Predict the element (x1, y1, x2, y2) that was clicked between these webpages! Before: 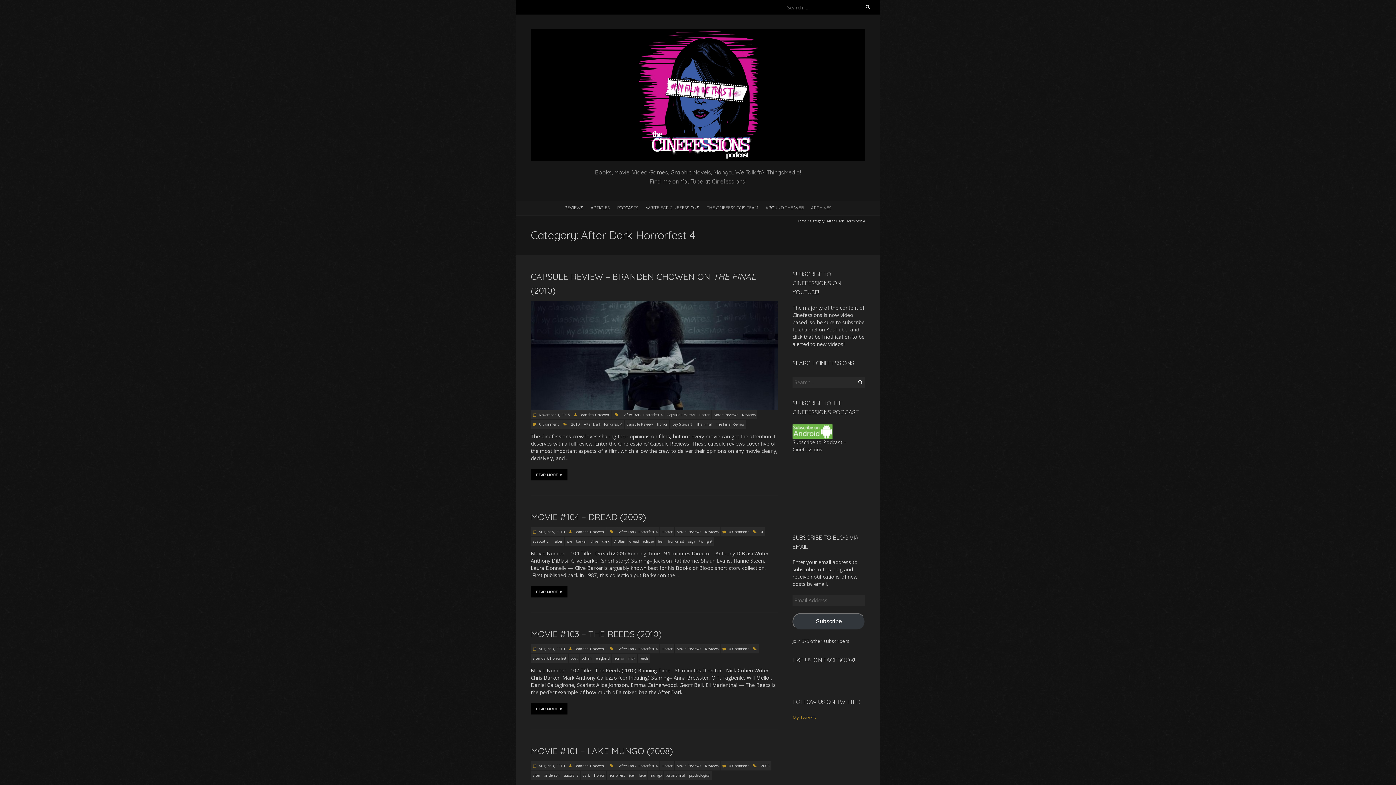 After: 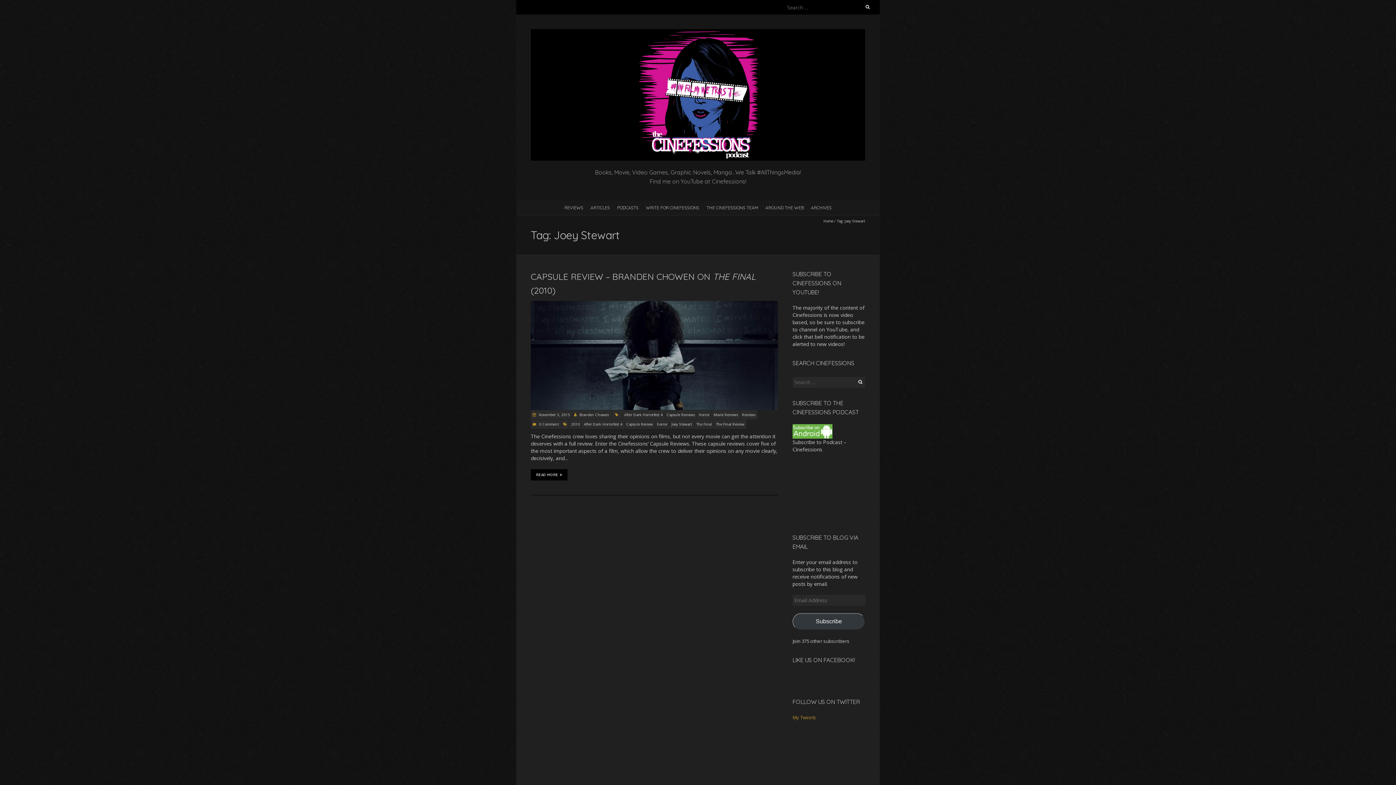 Action: bbox: (669, 419, 694, 428) label: Joey Stewart